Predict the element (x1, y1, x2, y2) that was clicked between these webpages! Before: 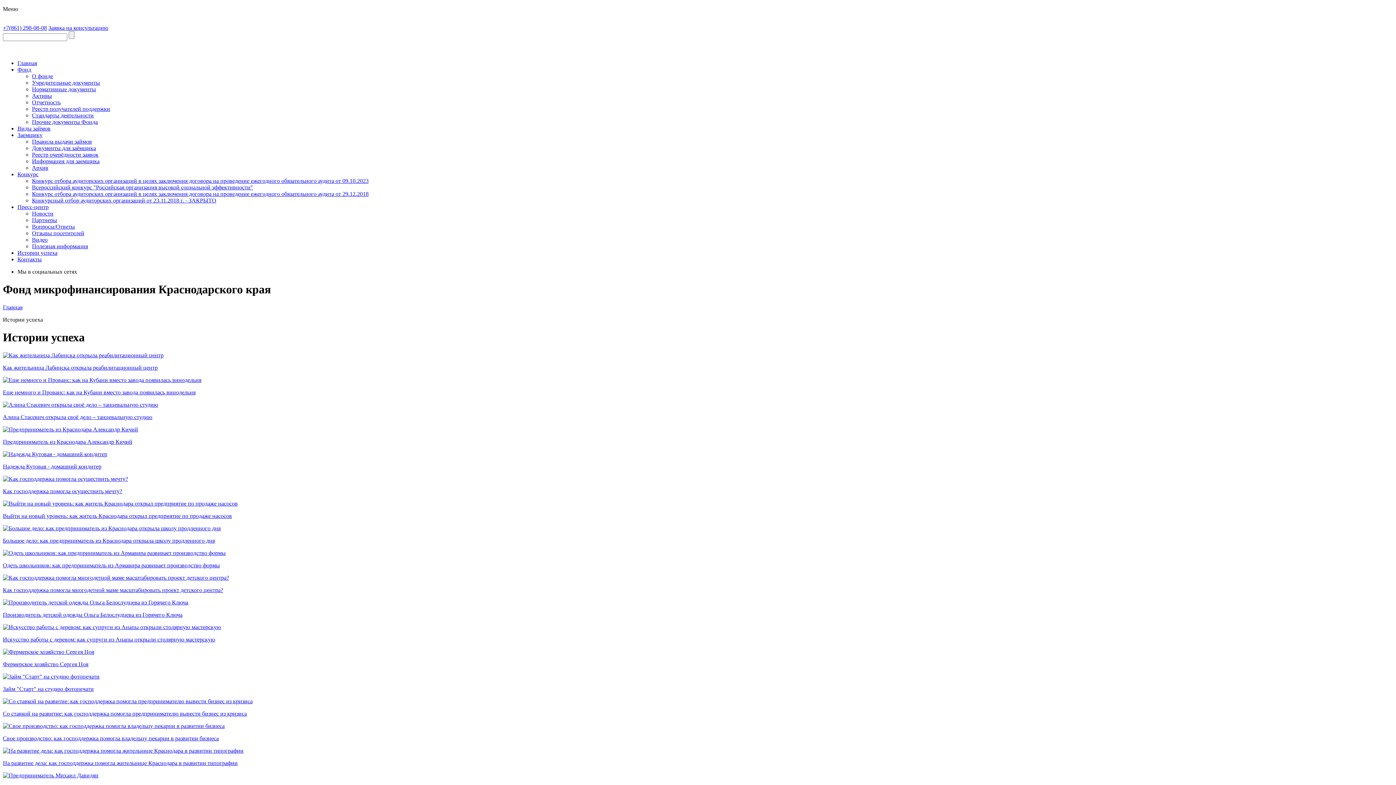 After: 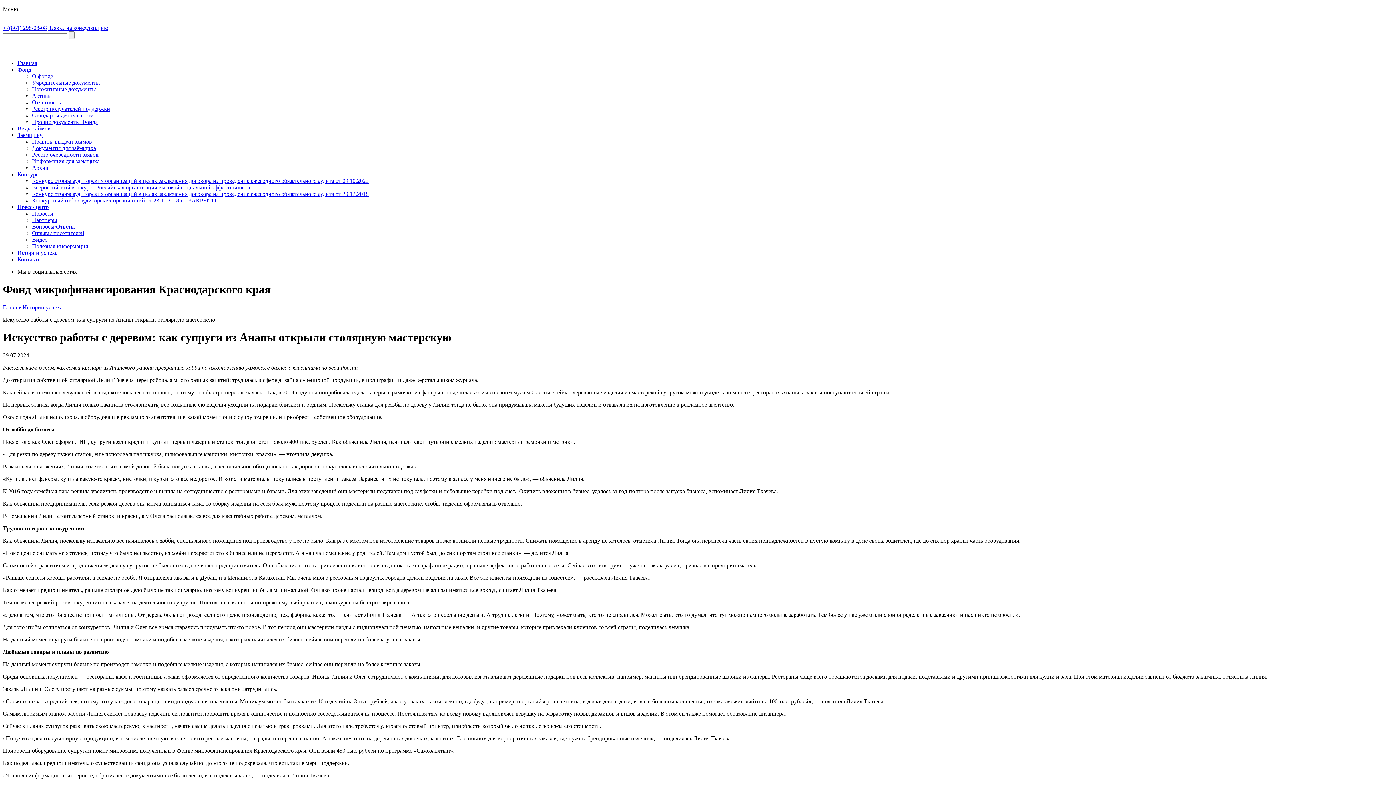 Action: bbox: (2, 636, 215, 642) label: Искусство работы с деревом: как супруги из Анапы открыли столярную мастерскую